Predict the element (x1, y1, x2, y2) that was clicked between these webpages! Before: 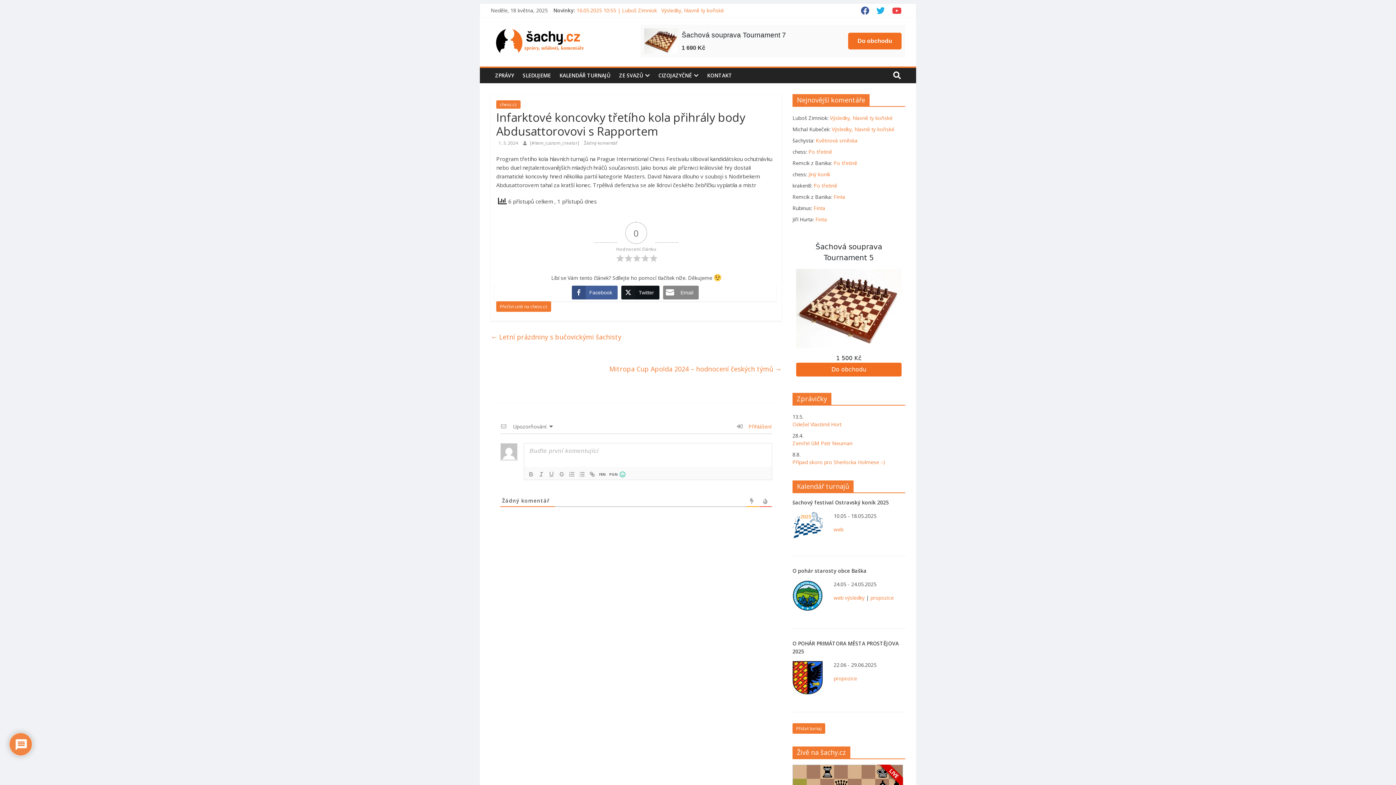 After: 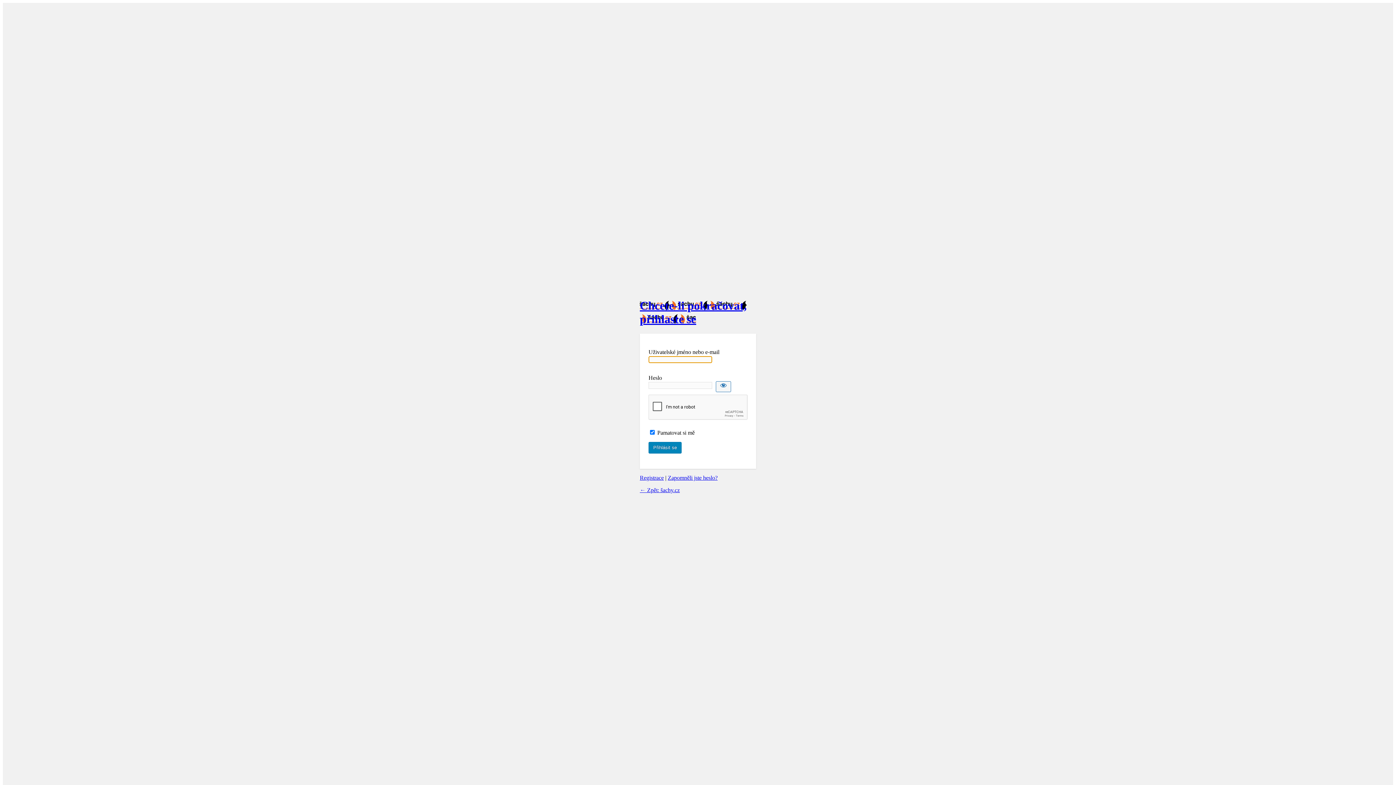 Action: label:  Přihlášení bbox: (737, 423, 771, 430)